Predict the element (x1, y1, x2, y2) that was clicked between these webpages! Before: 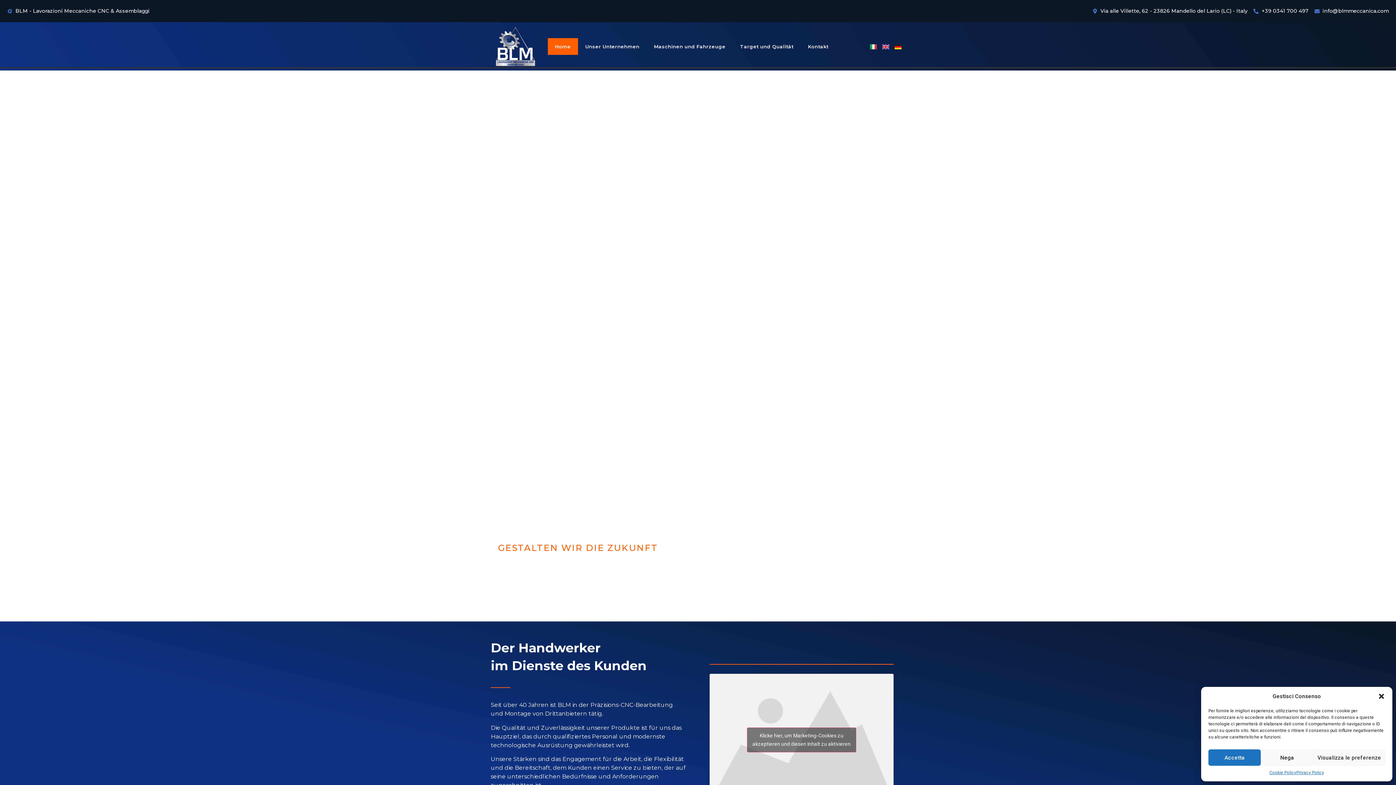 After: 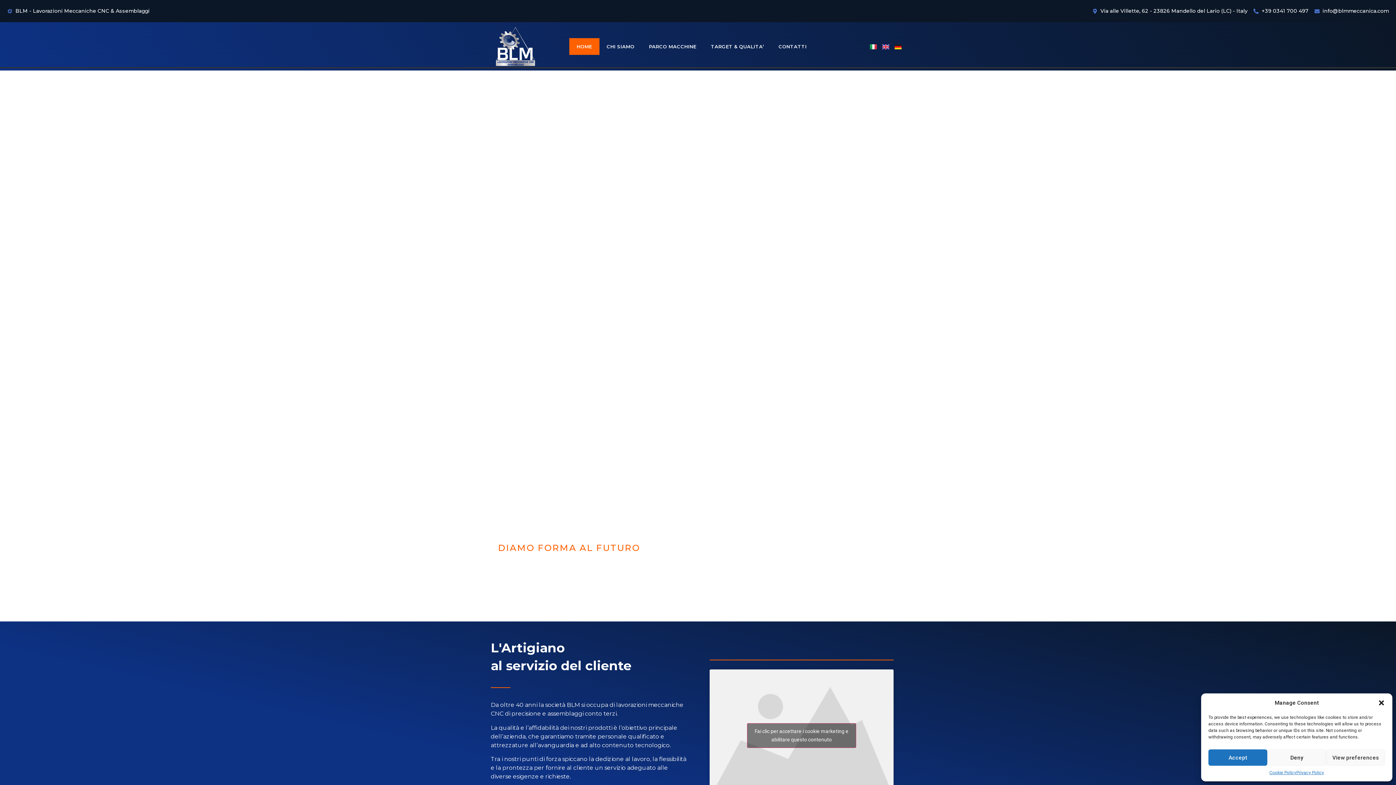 Action: bbox: (494, 25, 536, 66)